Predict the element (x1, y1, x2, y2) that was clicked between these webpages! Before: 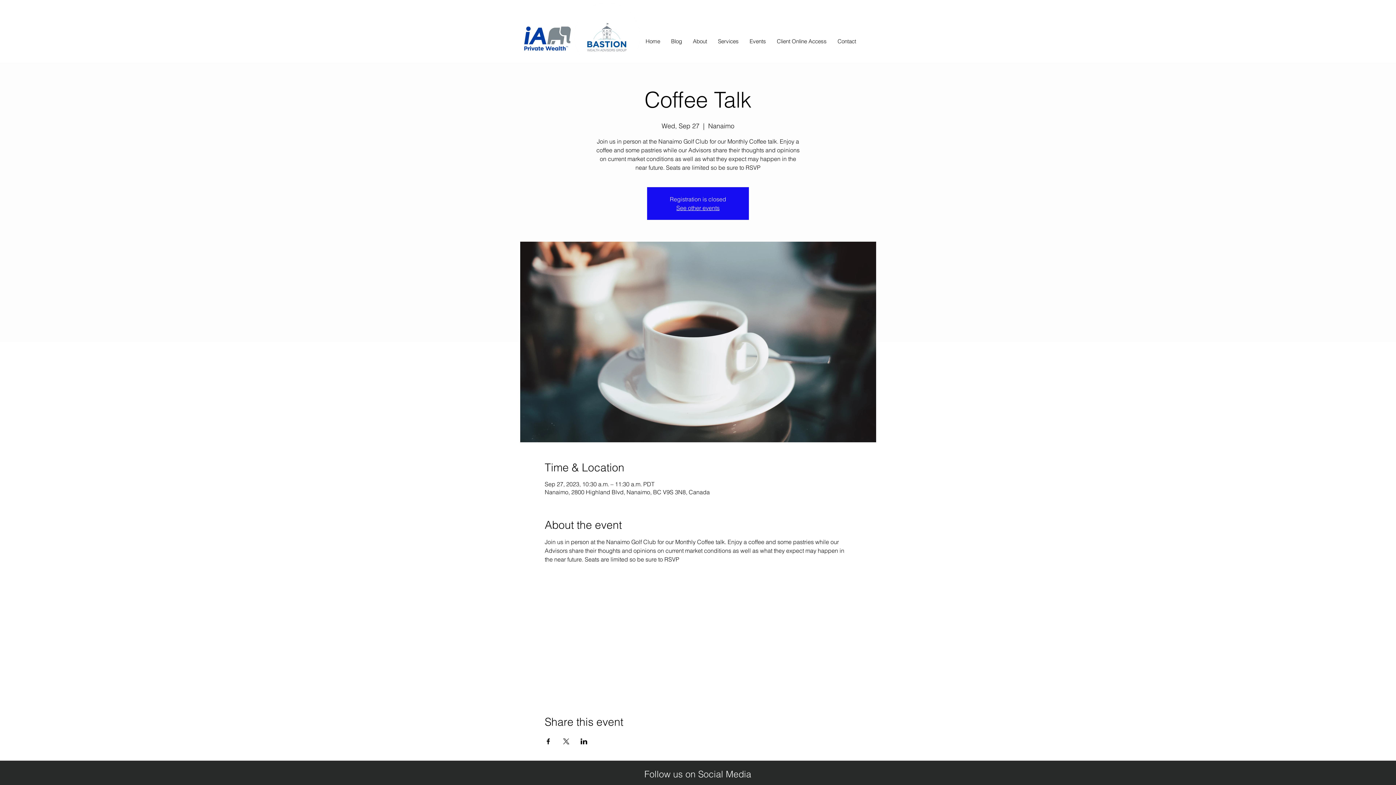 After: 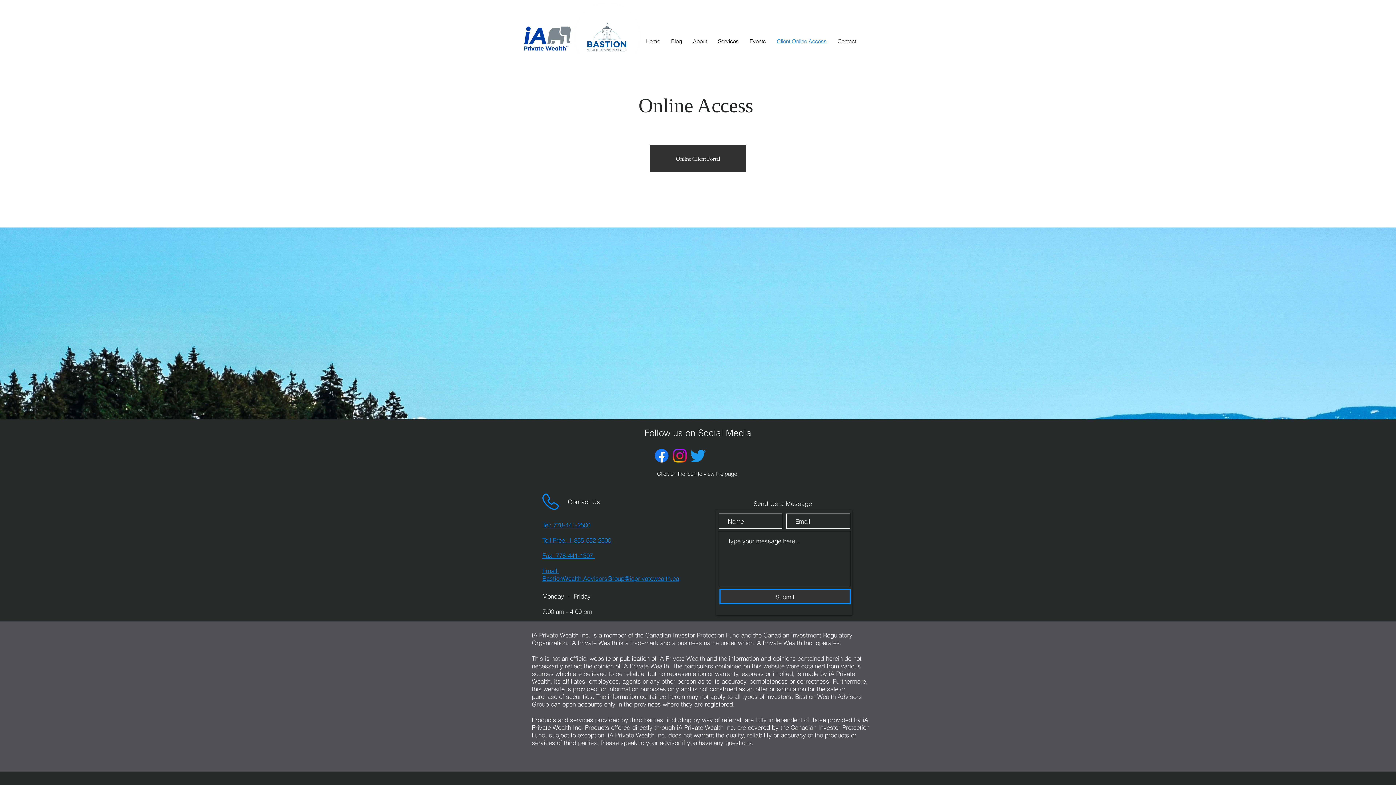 Action: bbox: (771, 32, 832, 50) label: Client Online Access